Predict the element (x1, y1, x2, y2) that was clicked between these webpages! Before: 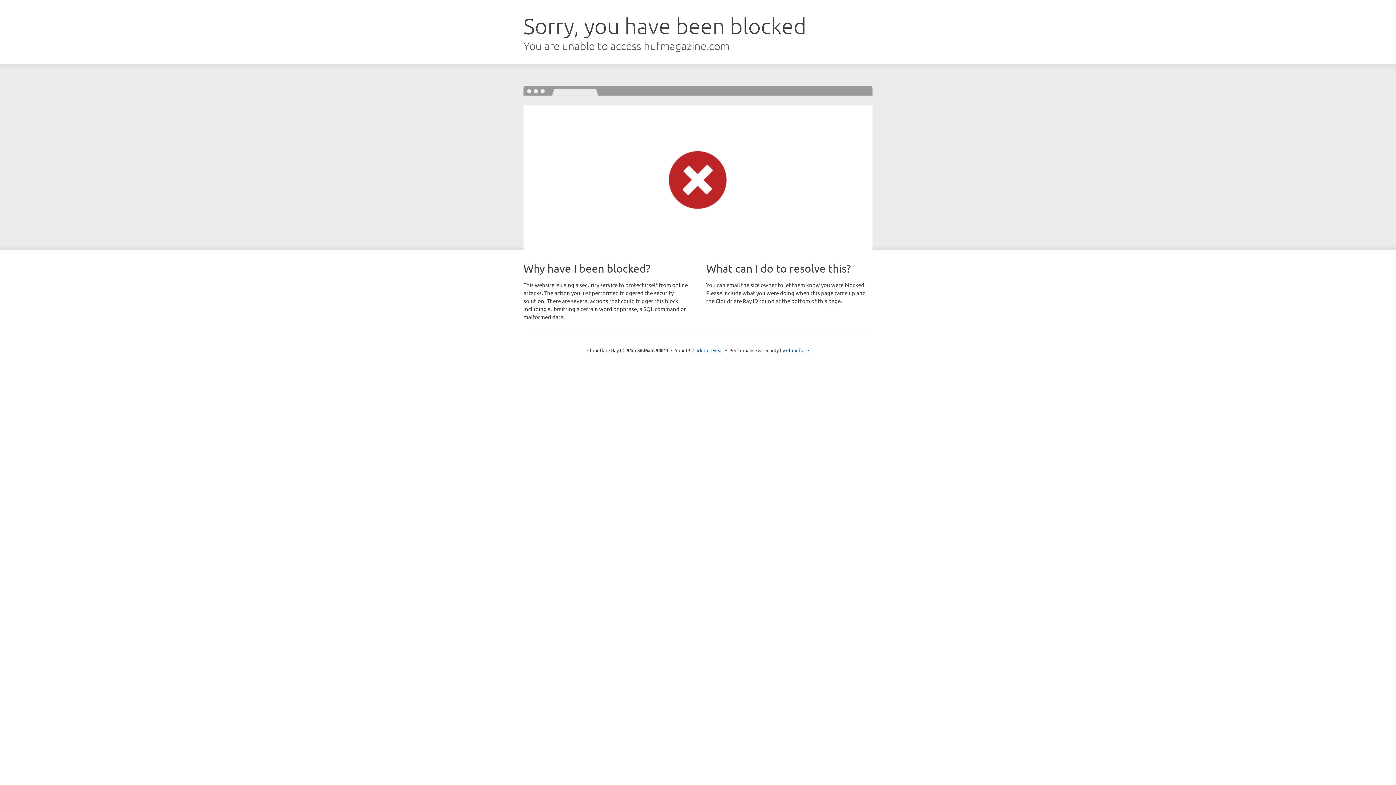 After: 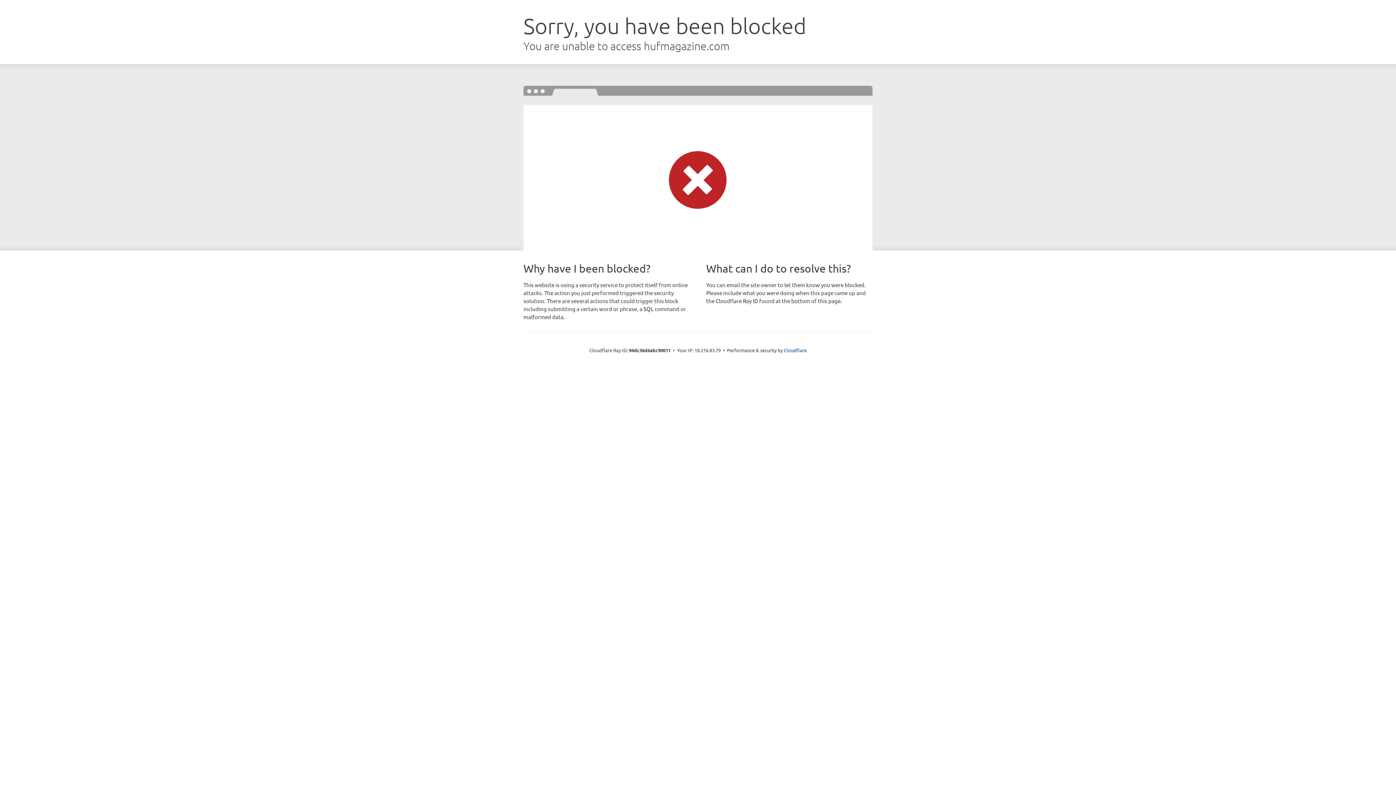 Action: bbox: (692, 346, 723, 353) label: Click to reveal